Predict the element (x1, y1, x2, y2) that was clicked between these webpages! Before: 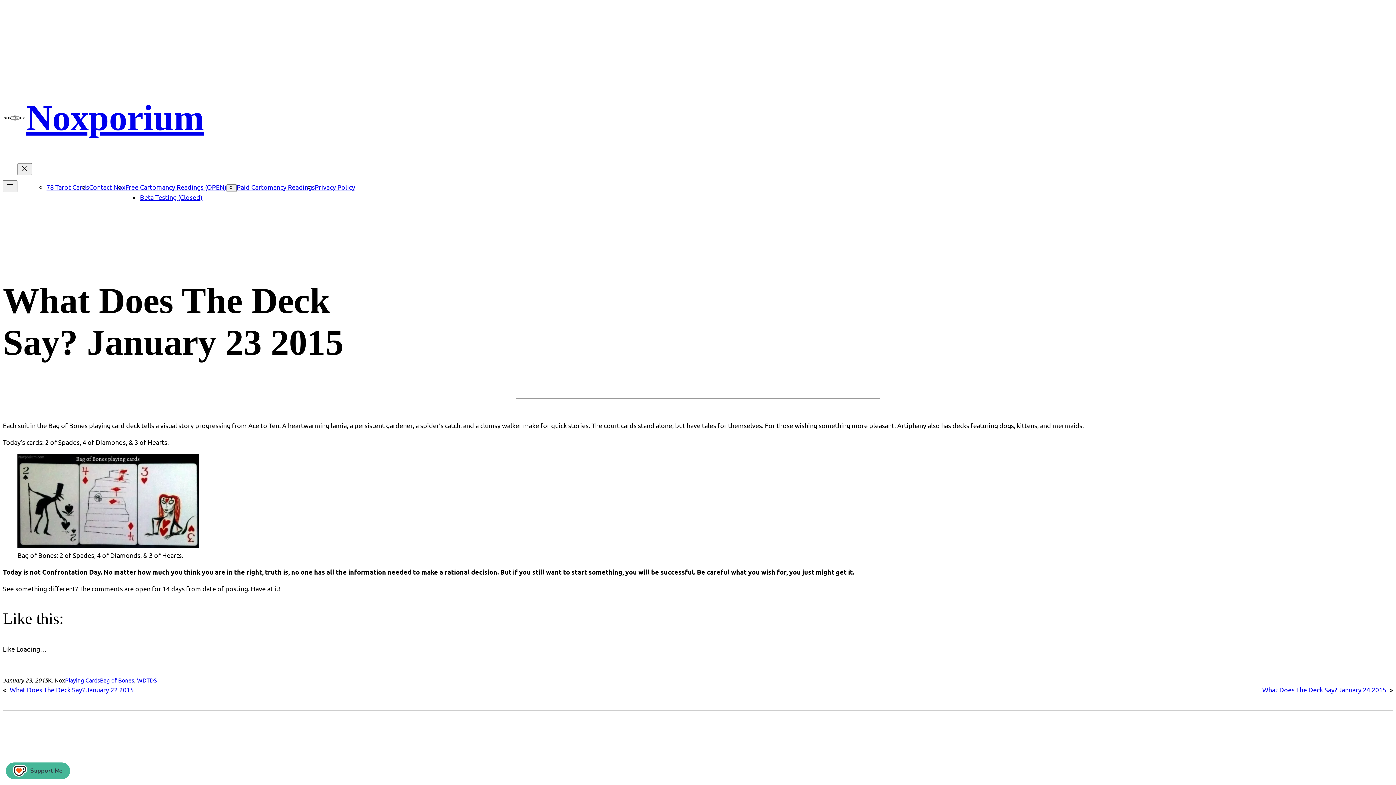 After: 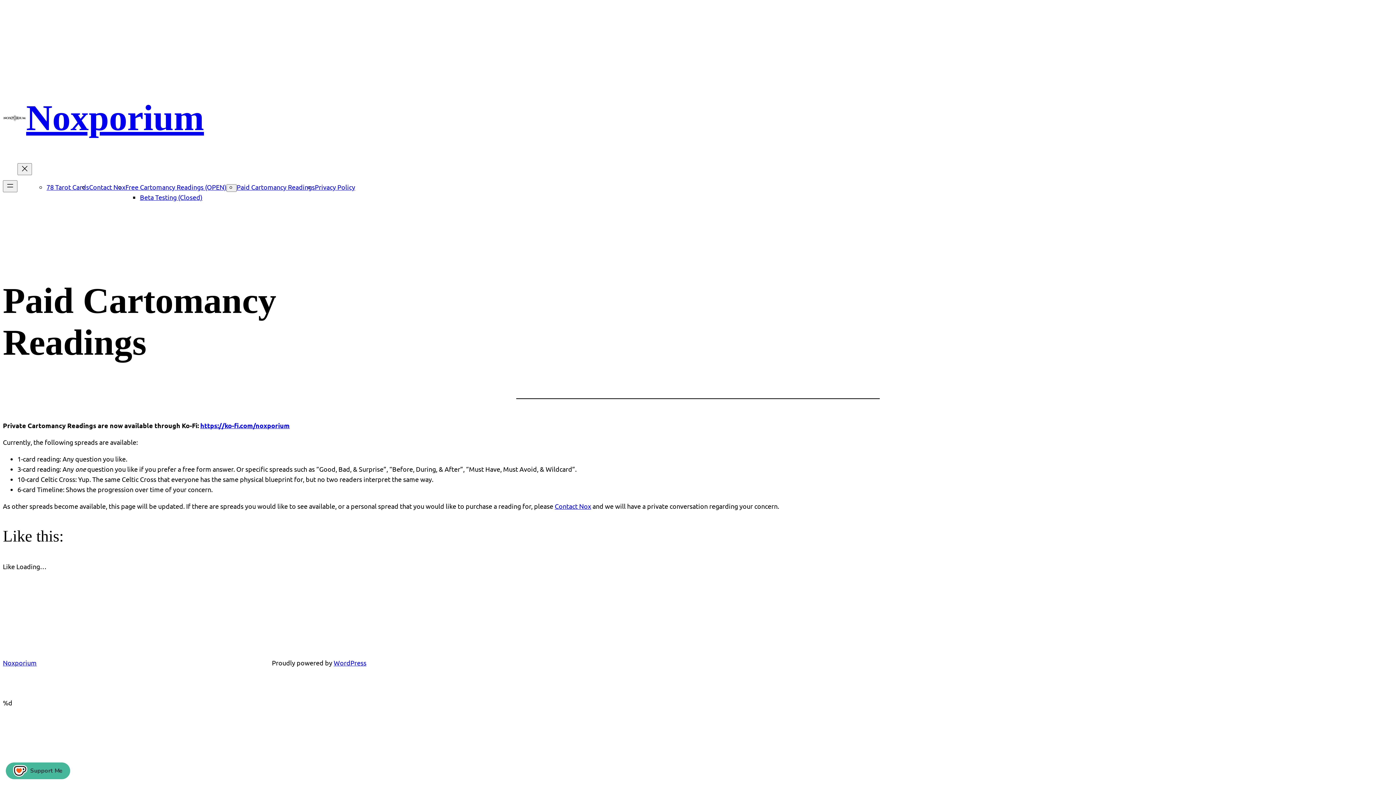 Action: label: Paid Cartomancy Readings bbox: (236, 183, 314, 190)